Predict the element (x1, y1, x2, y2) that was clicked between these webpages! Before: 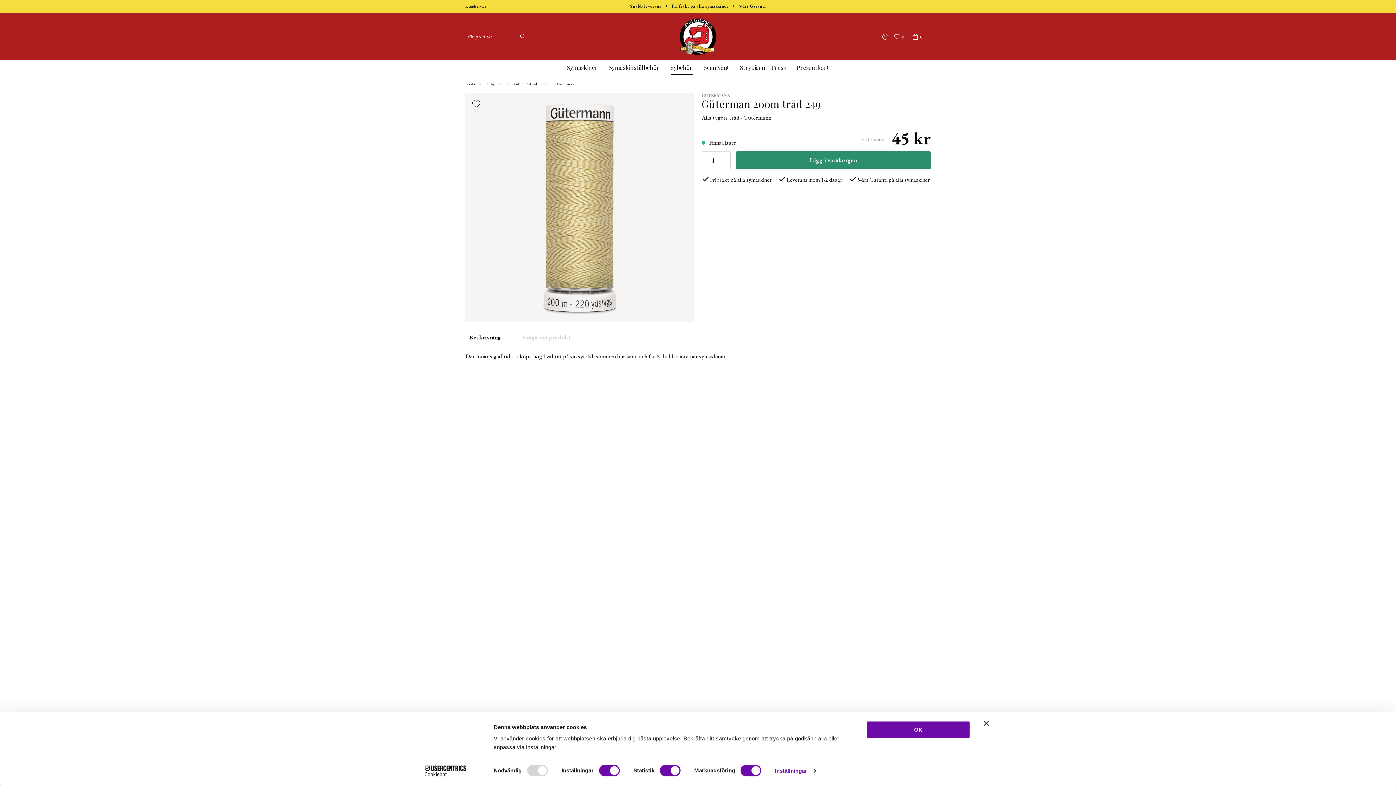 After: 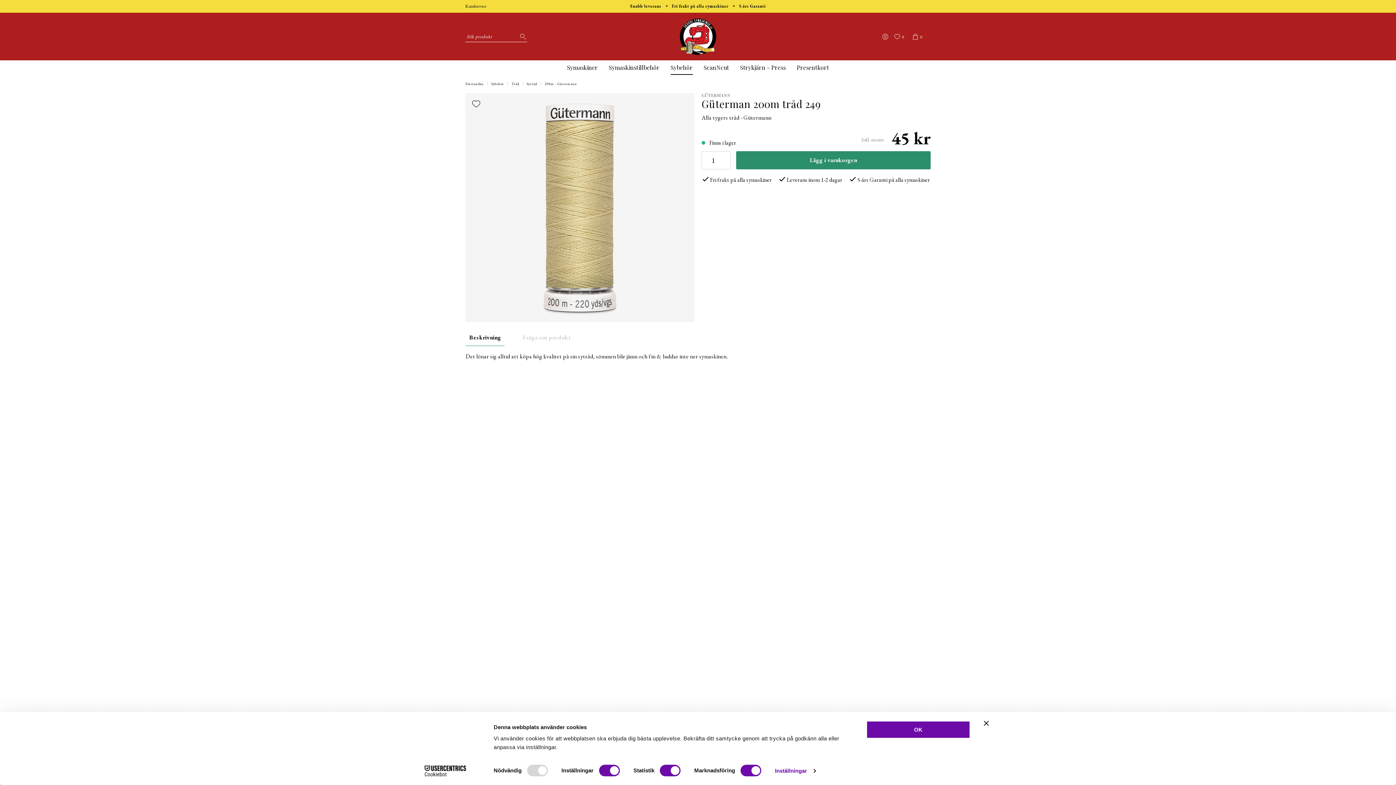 Action: bbox: (465, 329, 504, 346) label: Beskrivning